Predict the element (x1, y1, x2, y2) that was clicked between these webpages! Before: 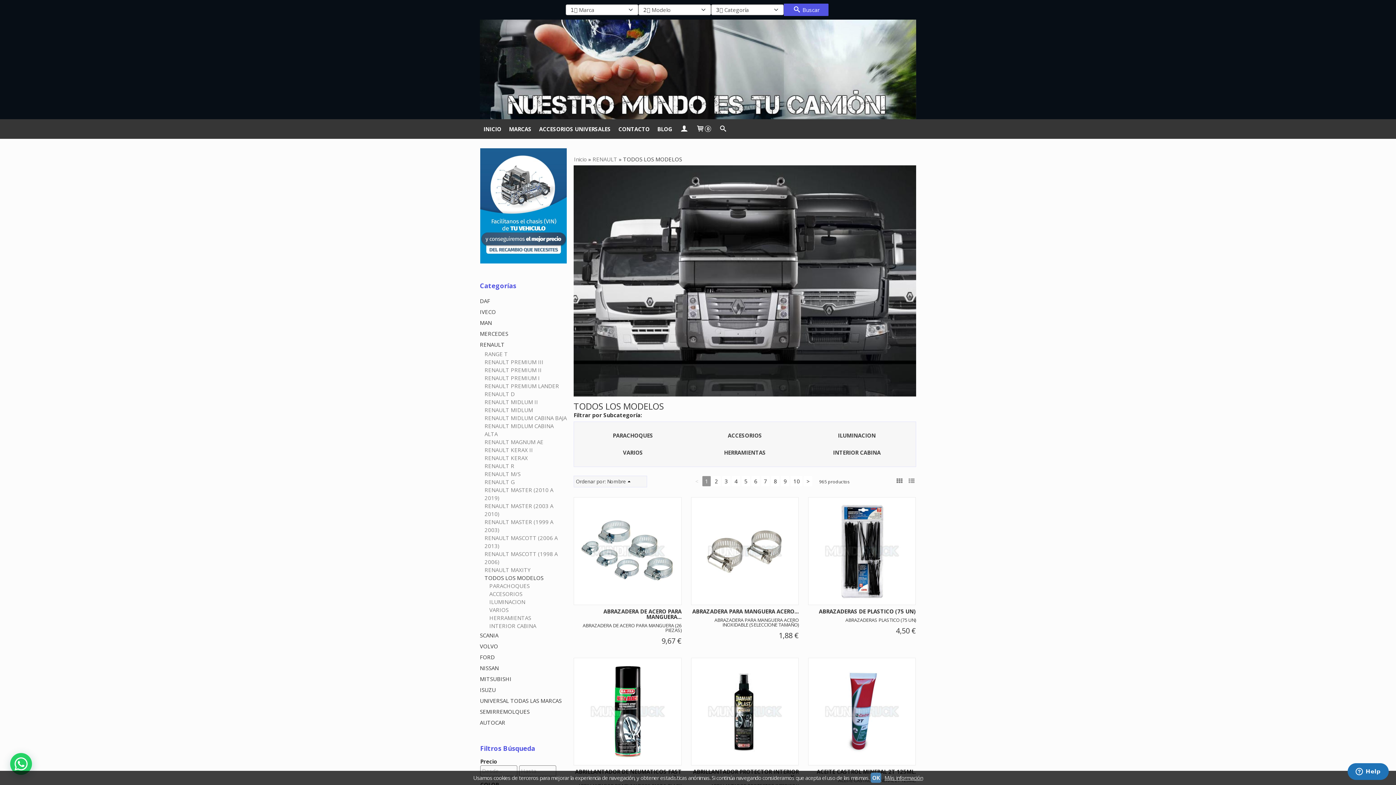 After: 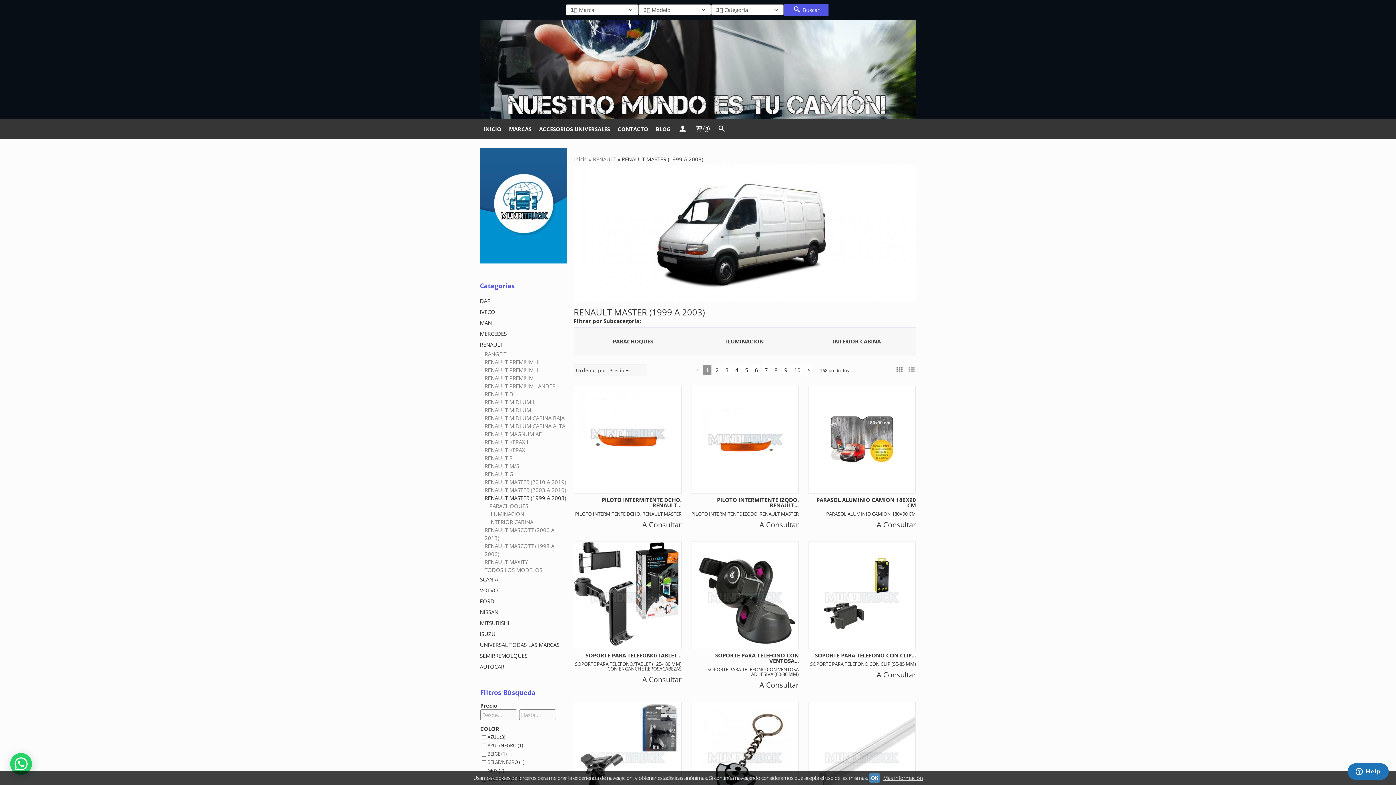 Action: label: RENAULT MASTER (1999 A 2003) bbox: (480, 518, 567, 534)